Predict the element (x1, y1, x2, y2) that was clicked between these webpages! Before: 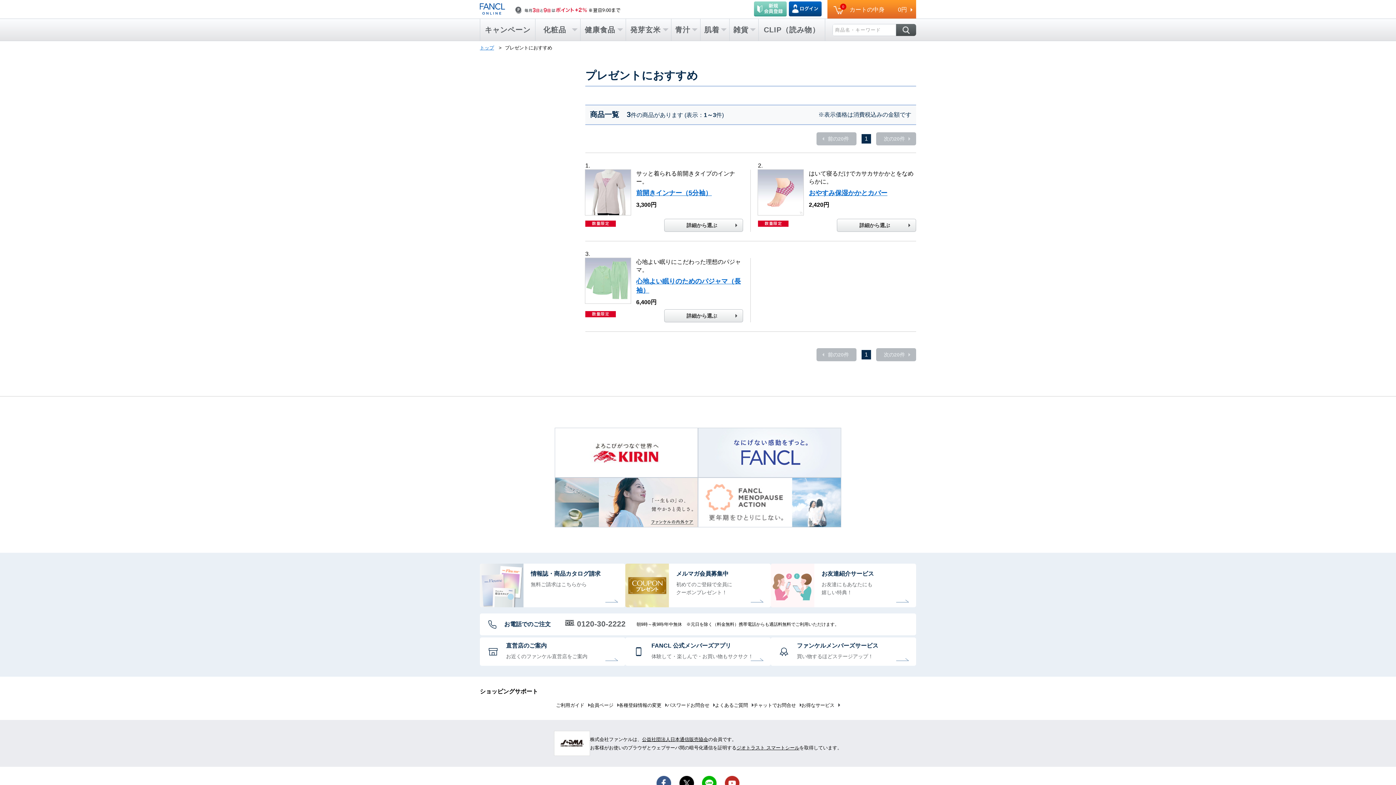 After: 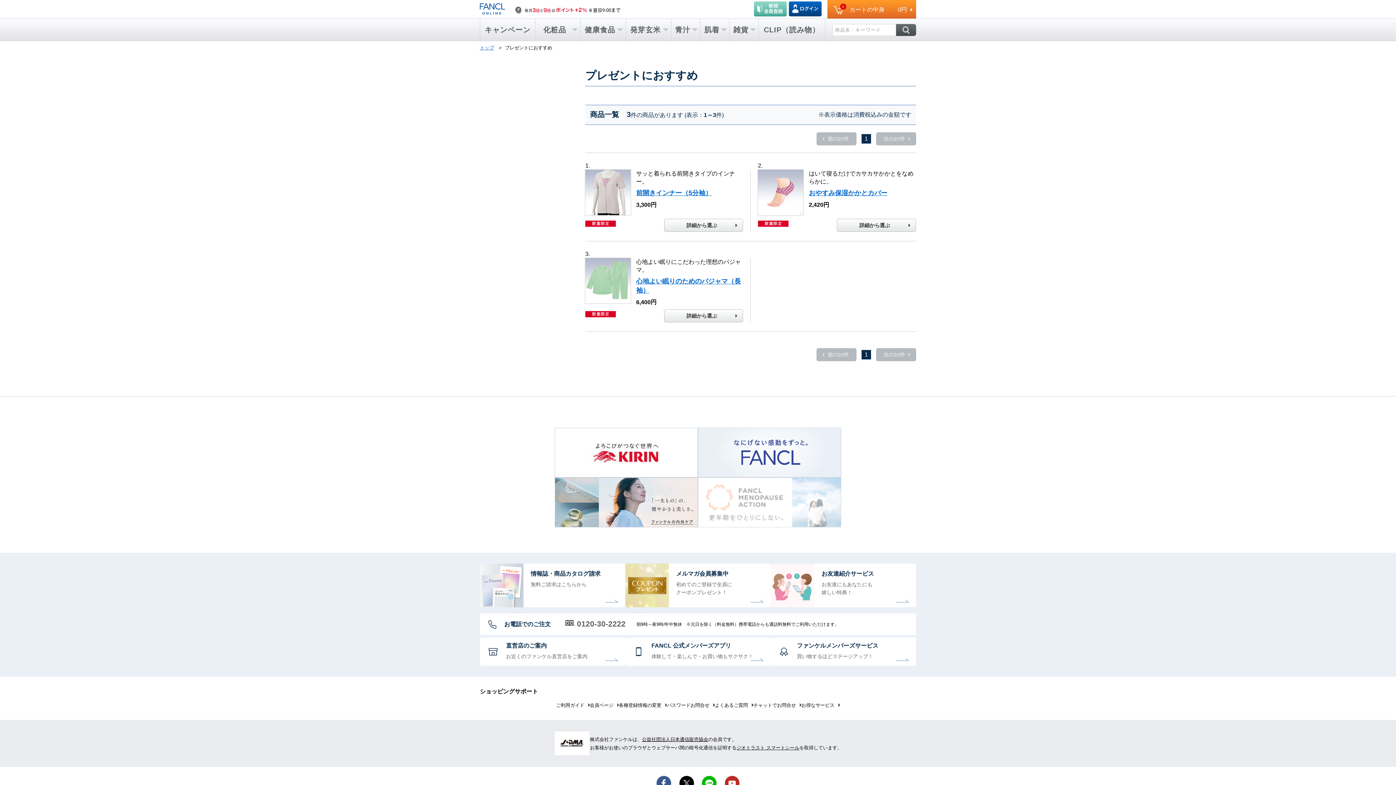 Action: bbox: (698, 477, 841, 527)